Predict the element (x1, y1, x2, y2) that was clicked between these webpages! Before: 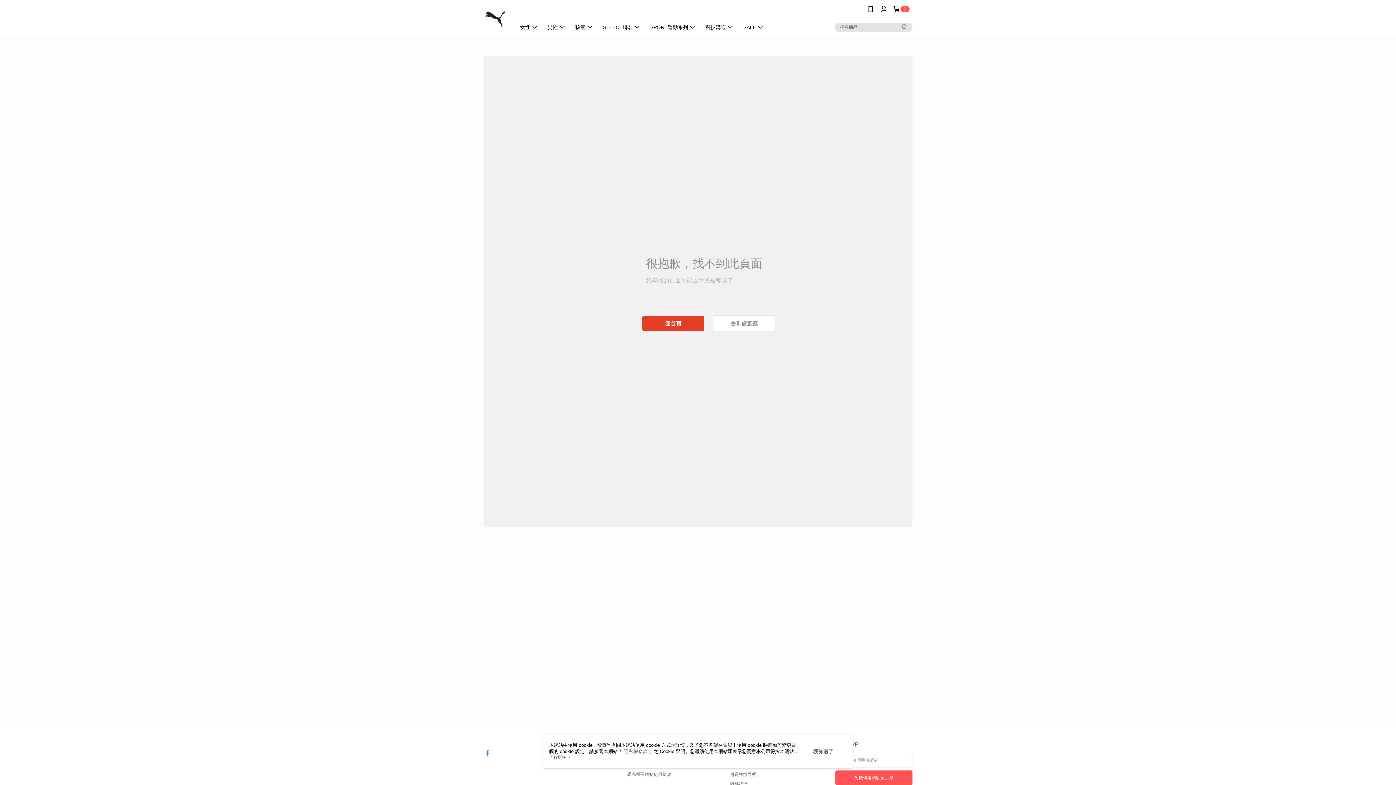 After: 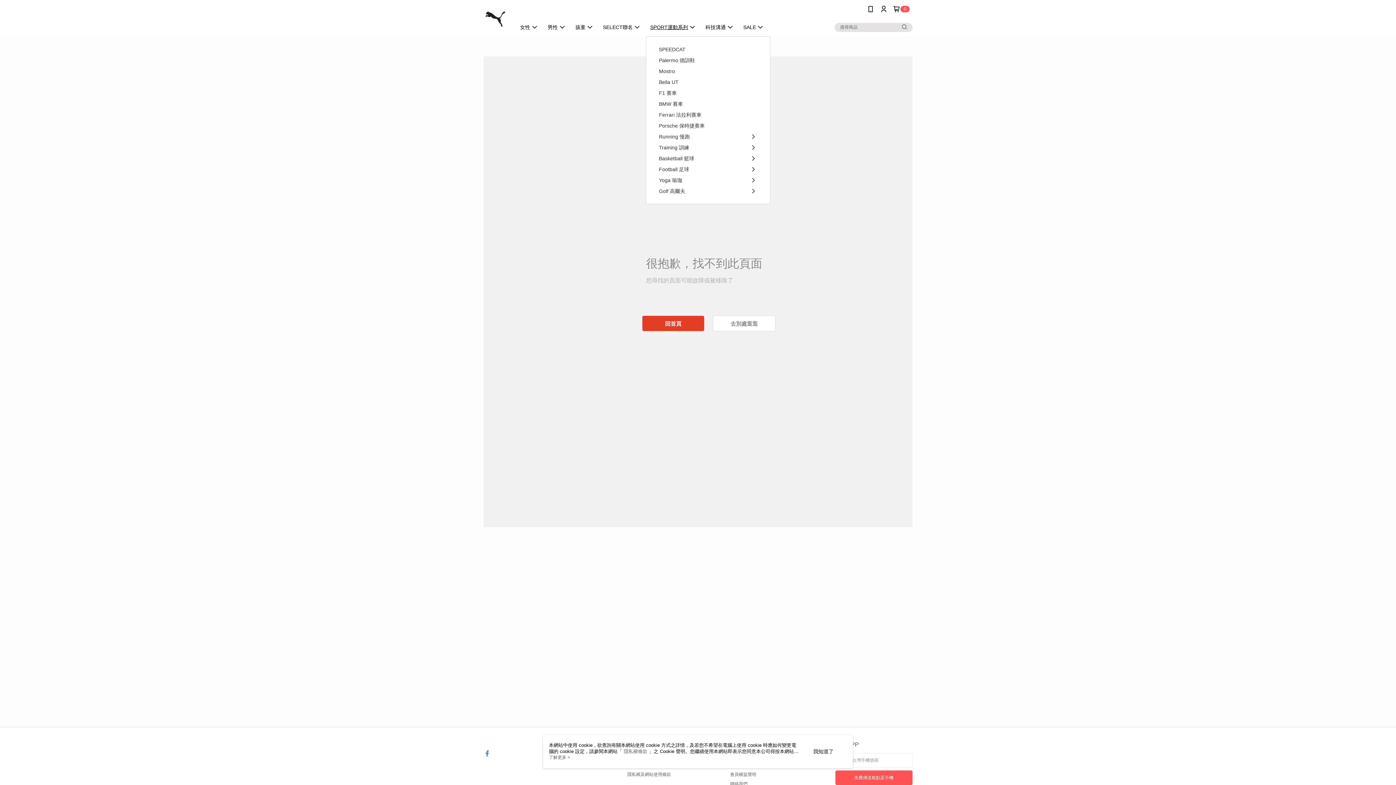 Action: bbox: (646, 18, 701, 36) label: SPORT運動系列